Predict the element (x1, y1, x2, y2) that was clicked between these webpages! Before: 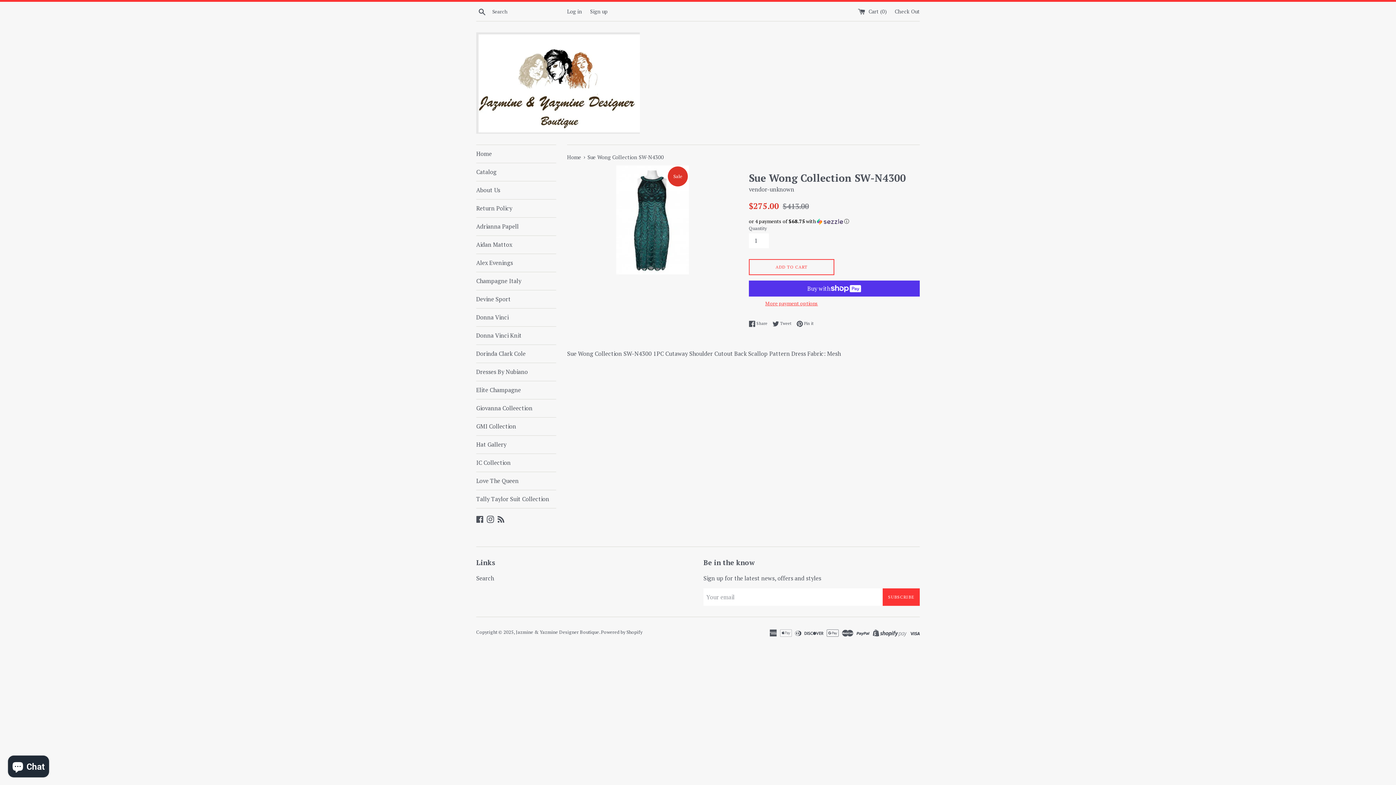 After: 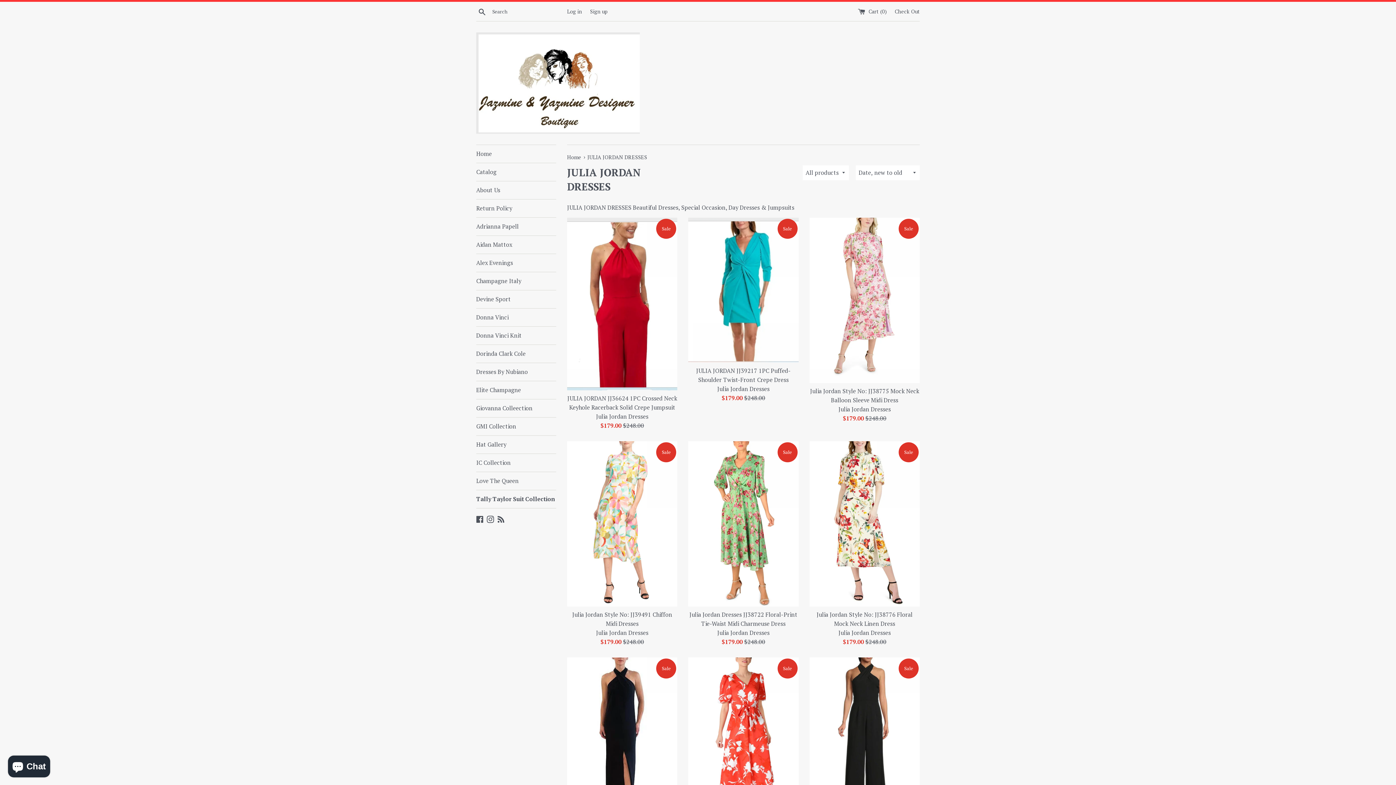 Action: label: Tally Taylor Suit Collection bbox: (476, 490, 556, 508)